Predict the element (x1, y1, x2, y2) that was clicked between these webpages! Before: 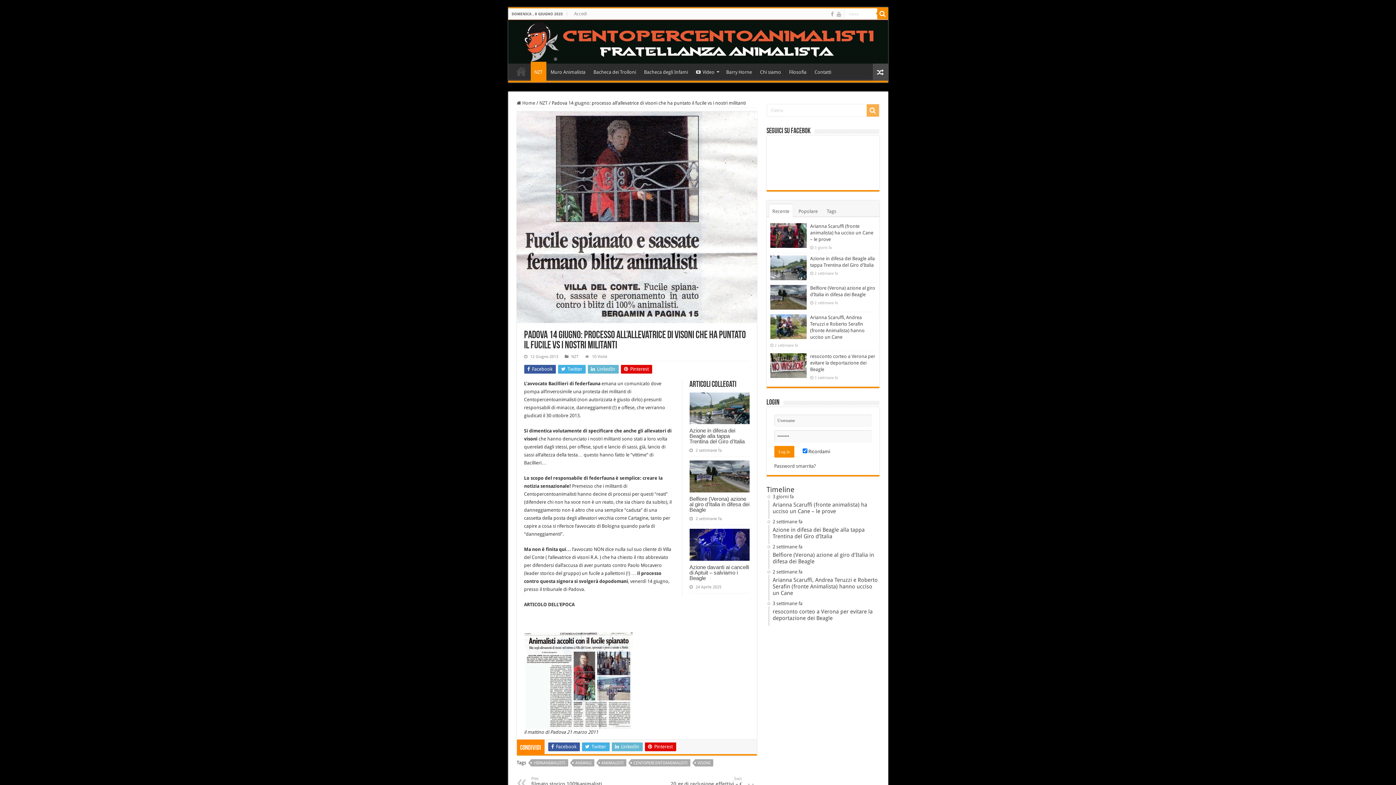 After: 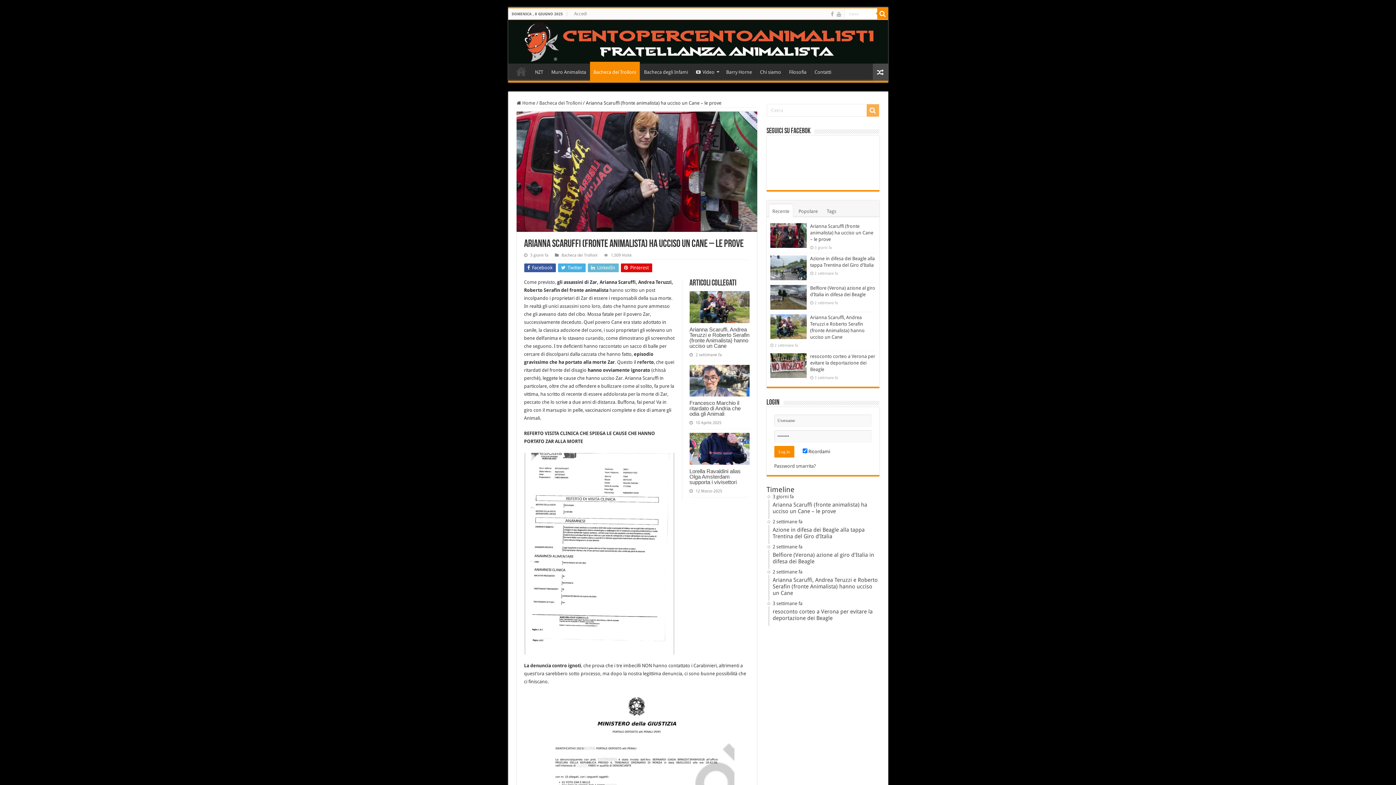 Action: bbox: (768, 494, 879, 519) label: 3 giorni fa
Arianna Scaruffi (fronte animalista) ha ucciso un Cane – le prove